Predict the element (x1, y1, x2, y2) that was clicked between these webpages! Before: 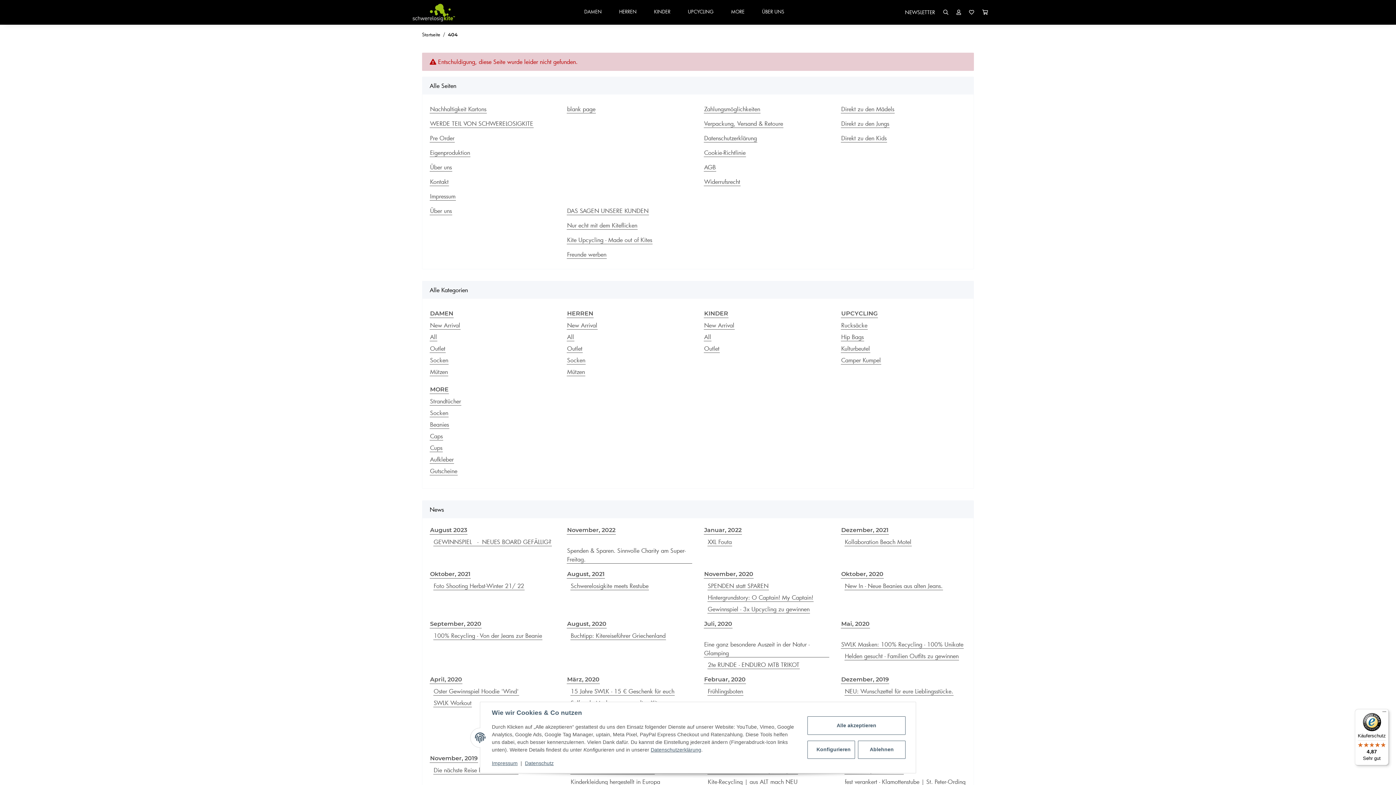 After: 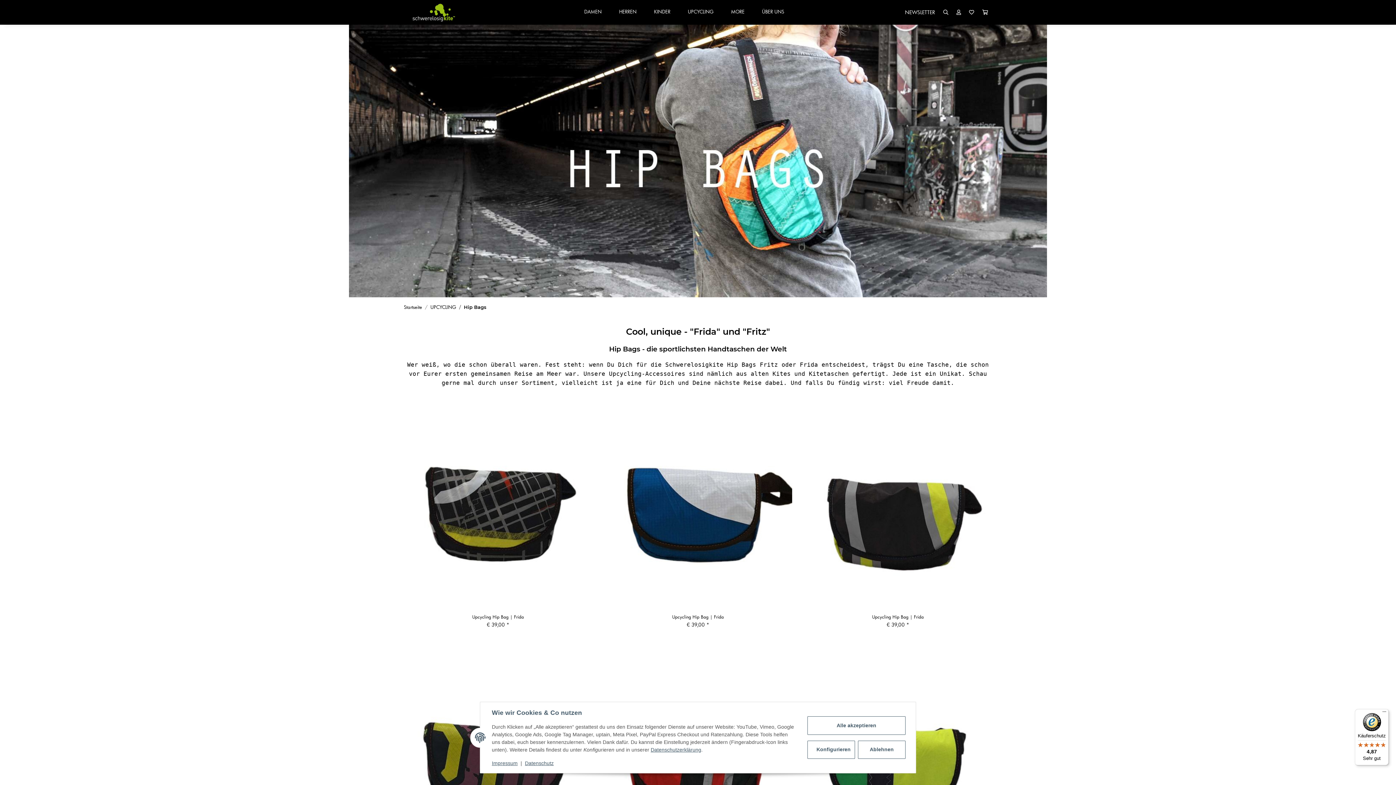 Action: bbox: (841, 332, 864, 341) label: Hip Bags